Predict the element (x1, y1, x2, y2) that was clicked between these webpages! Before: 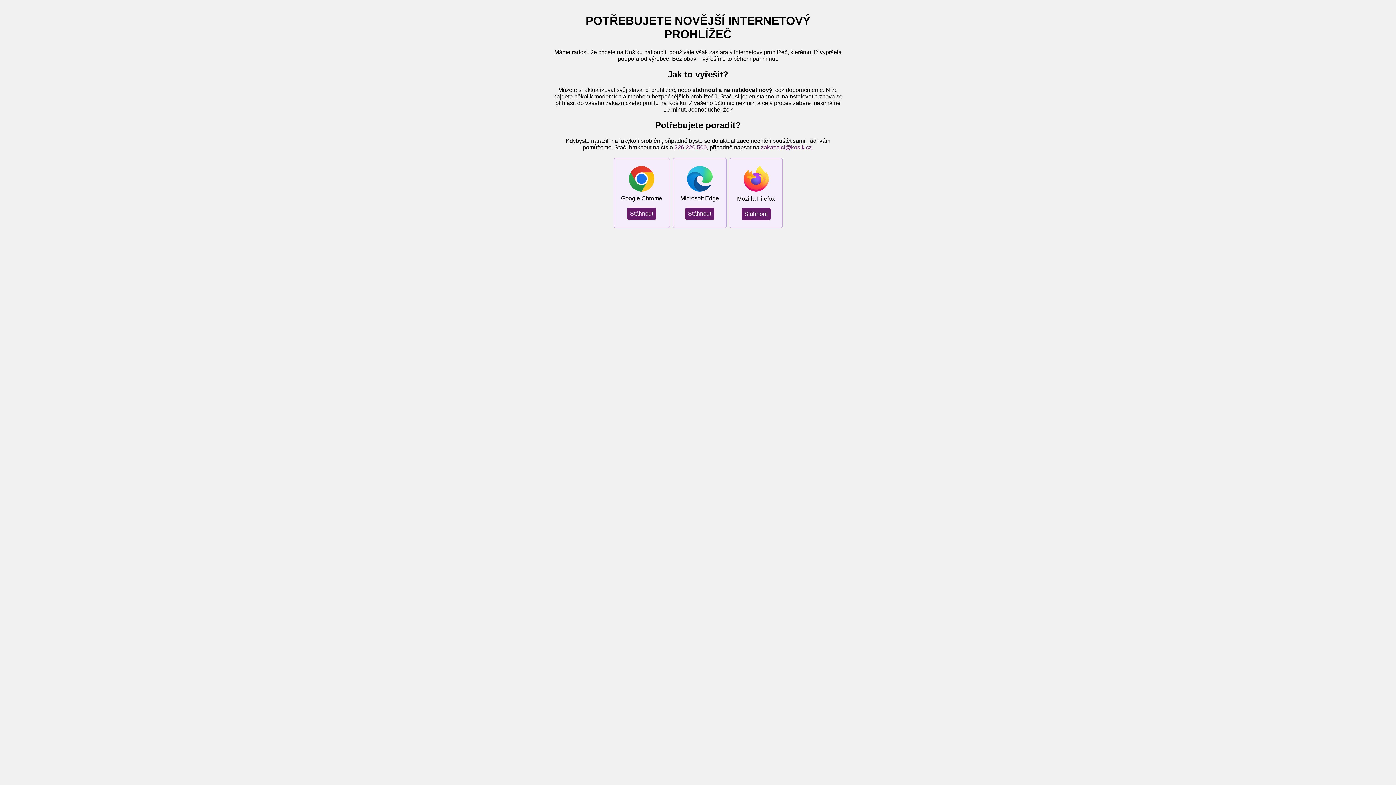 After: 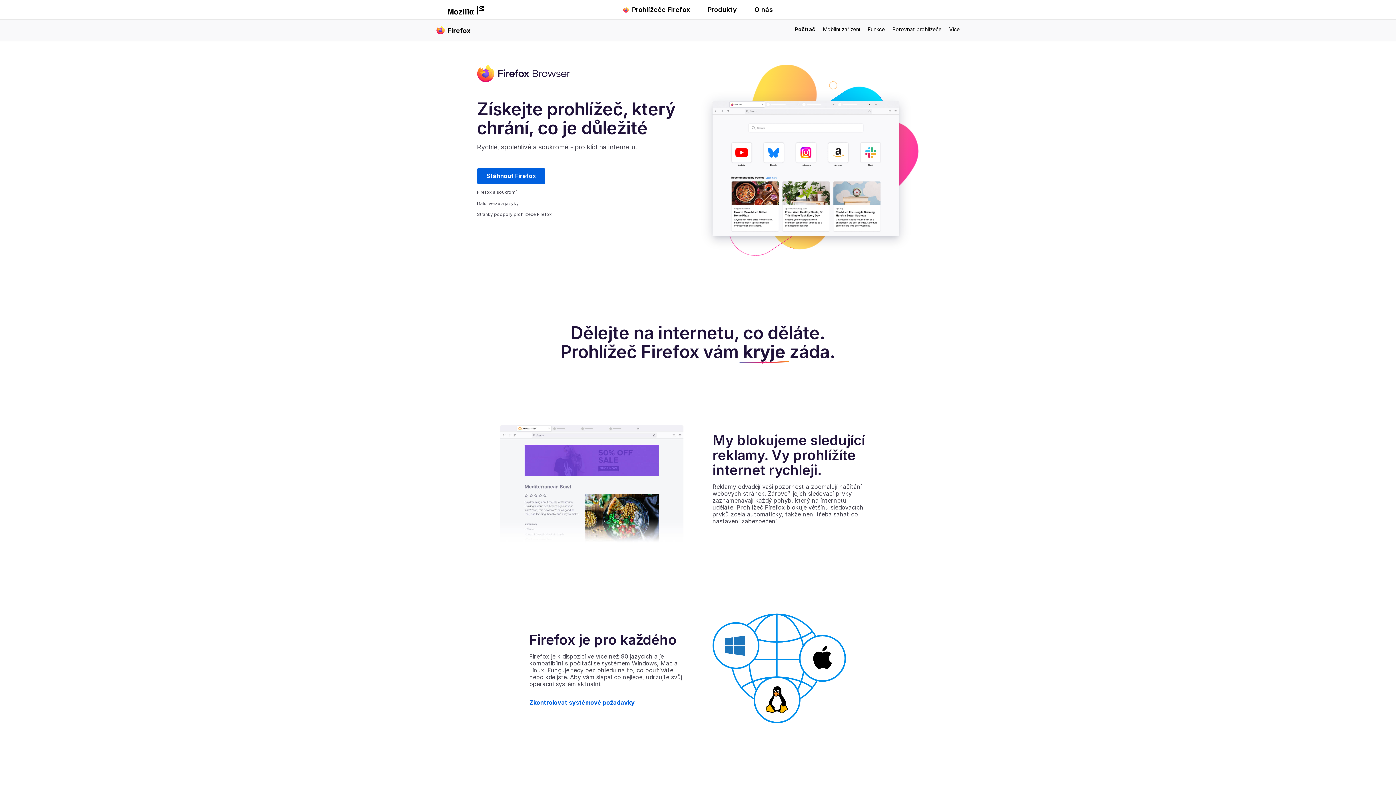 Action: label: Stáhnout bbox: (741, 207, 770, 220)